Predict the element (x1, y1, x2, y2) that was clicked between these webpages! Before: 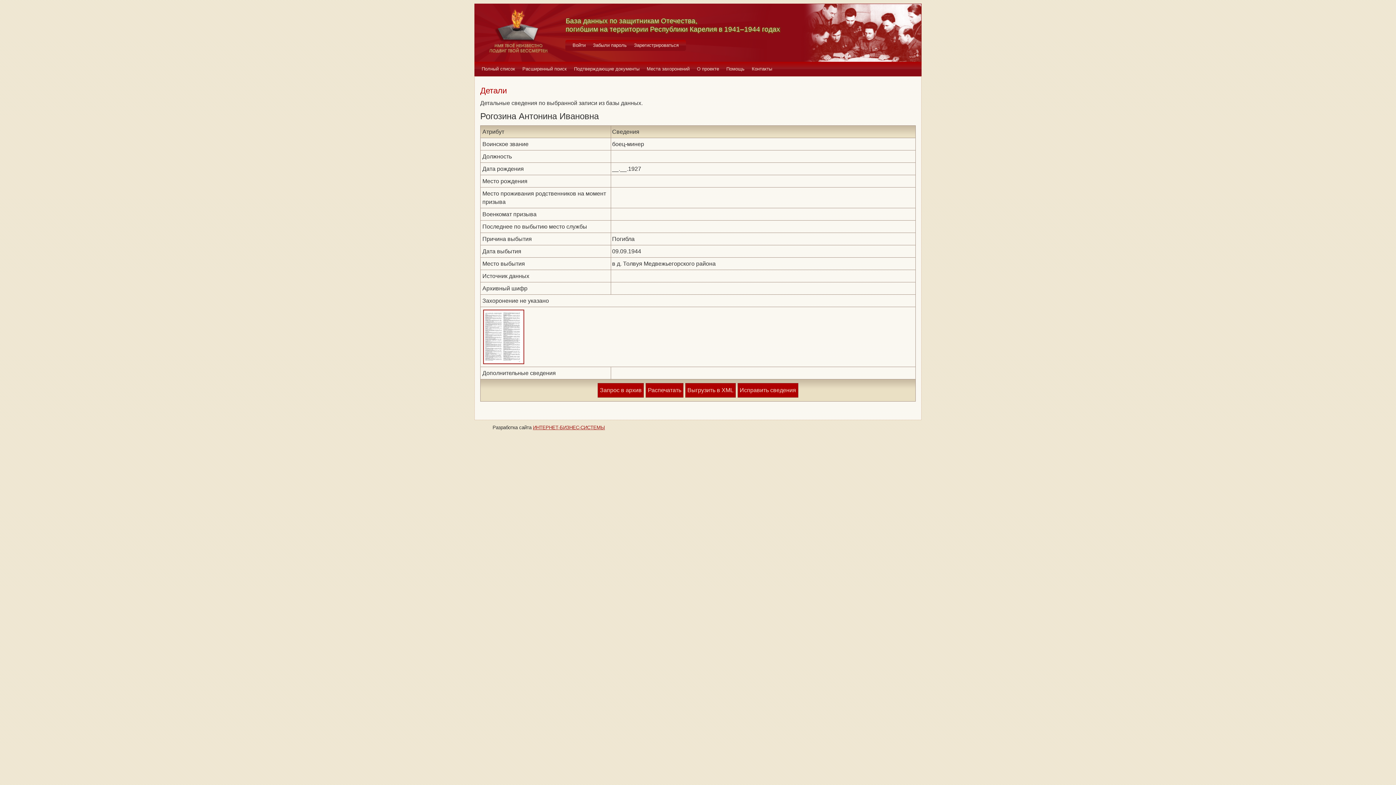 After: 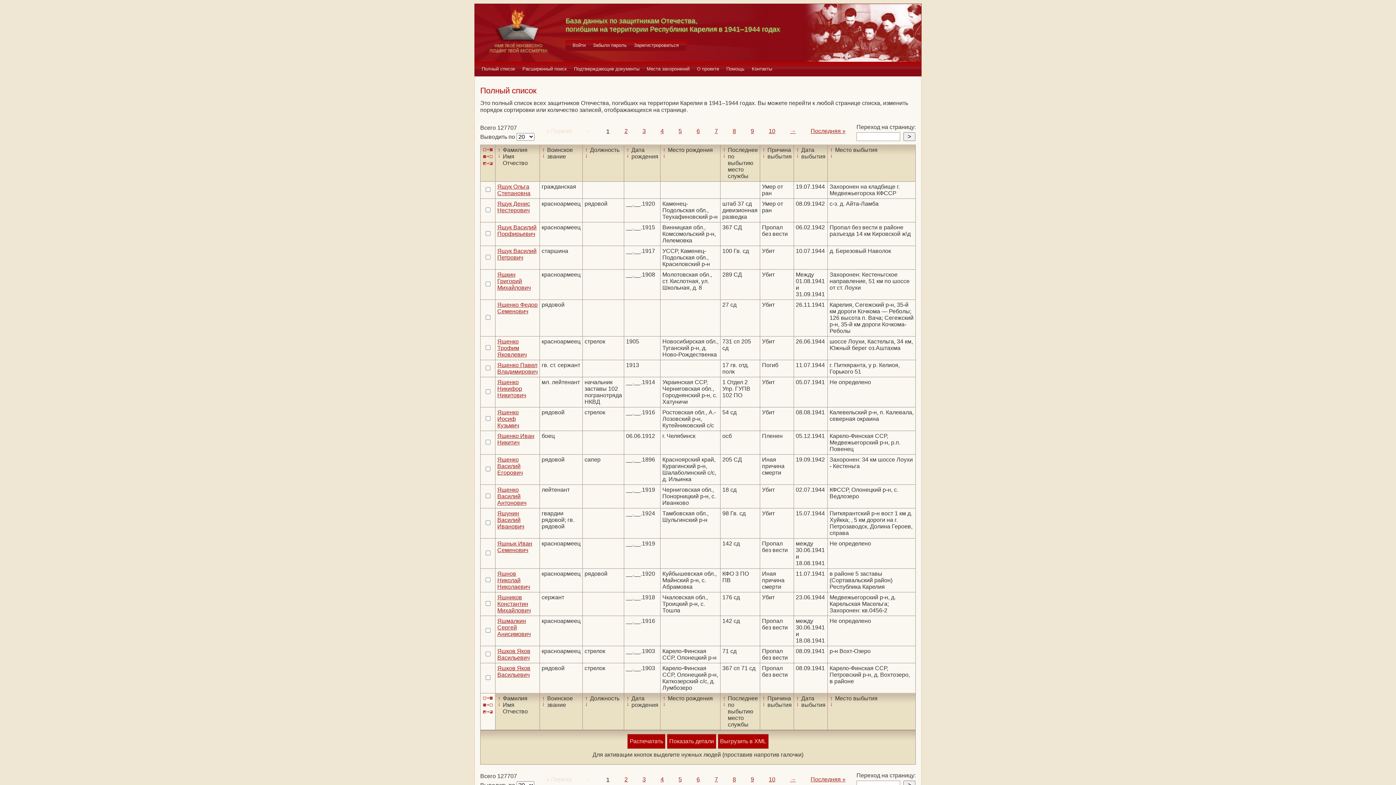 Action: label: Полный список bbox: (478, 61, 518, 76)